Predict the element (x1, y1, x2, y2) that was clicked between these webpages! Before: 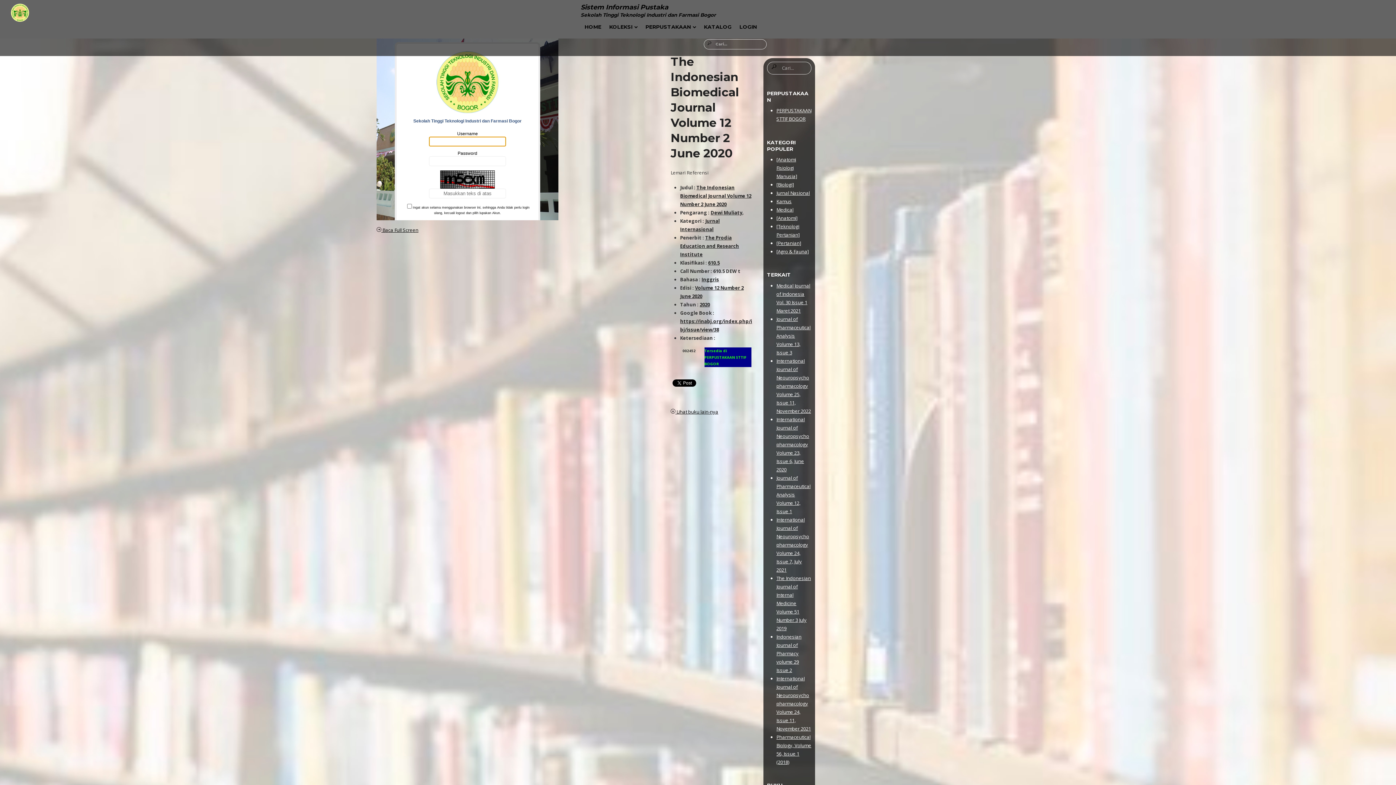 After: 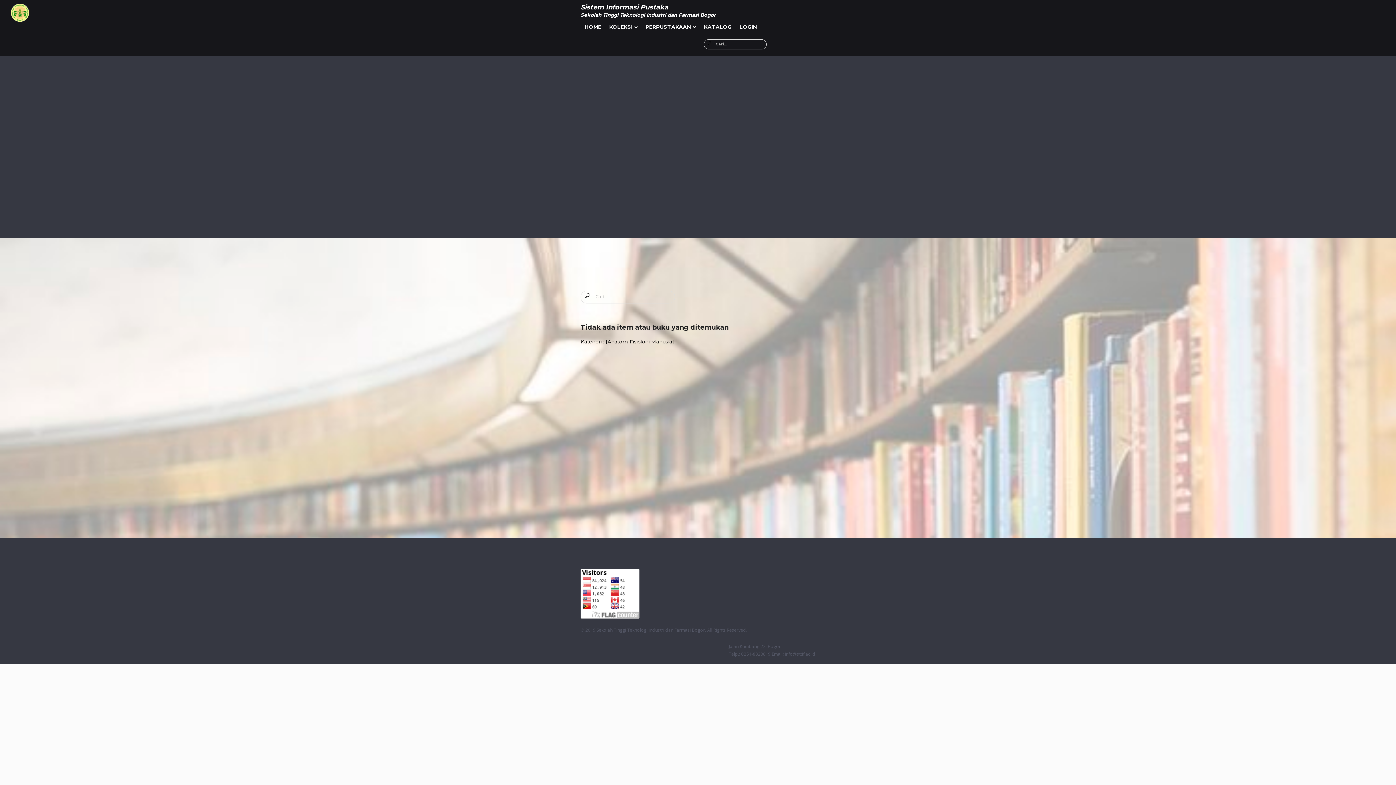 Action: label: [Anatomi Fisiologi Manusia] bbox: (776, 156, 797, 179)